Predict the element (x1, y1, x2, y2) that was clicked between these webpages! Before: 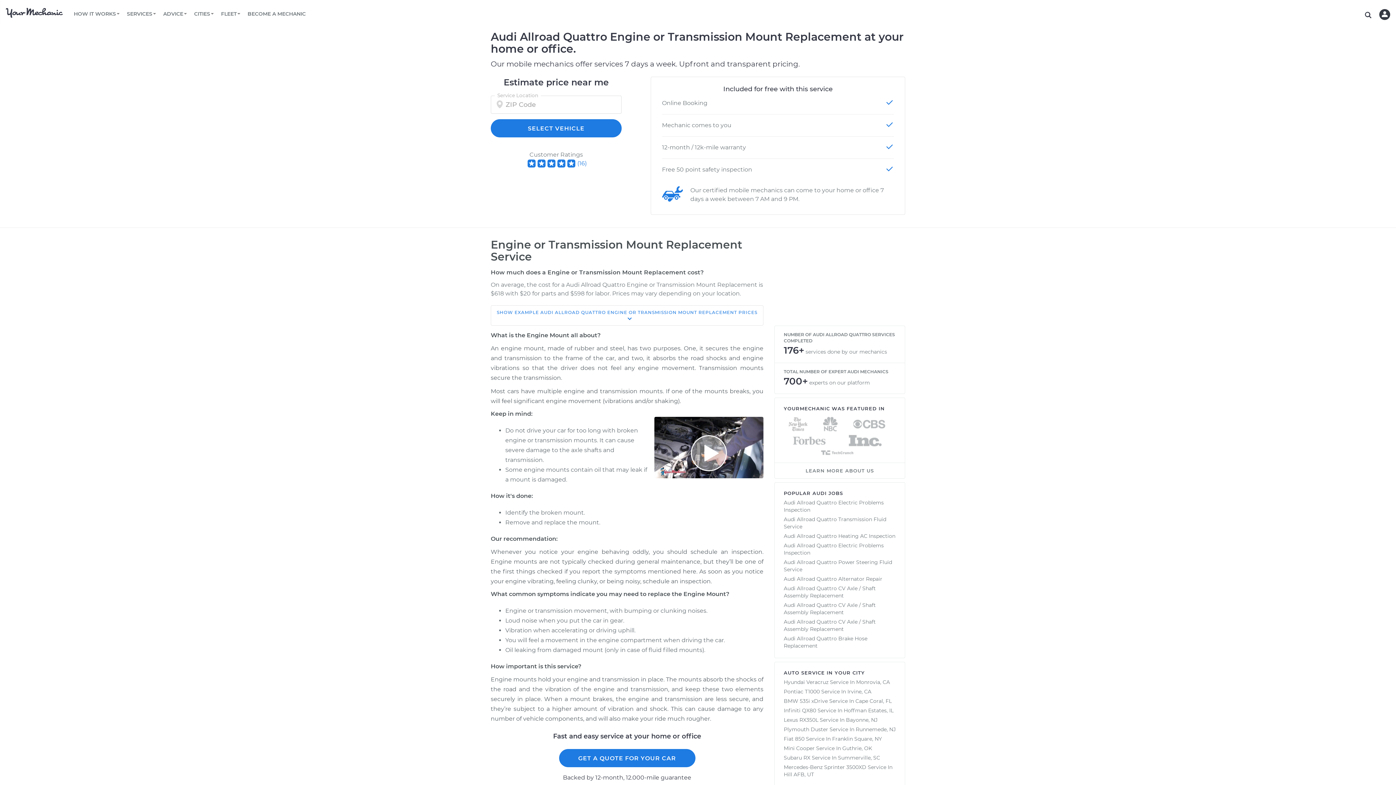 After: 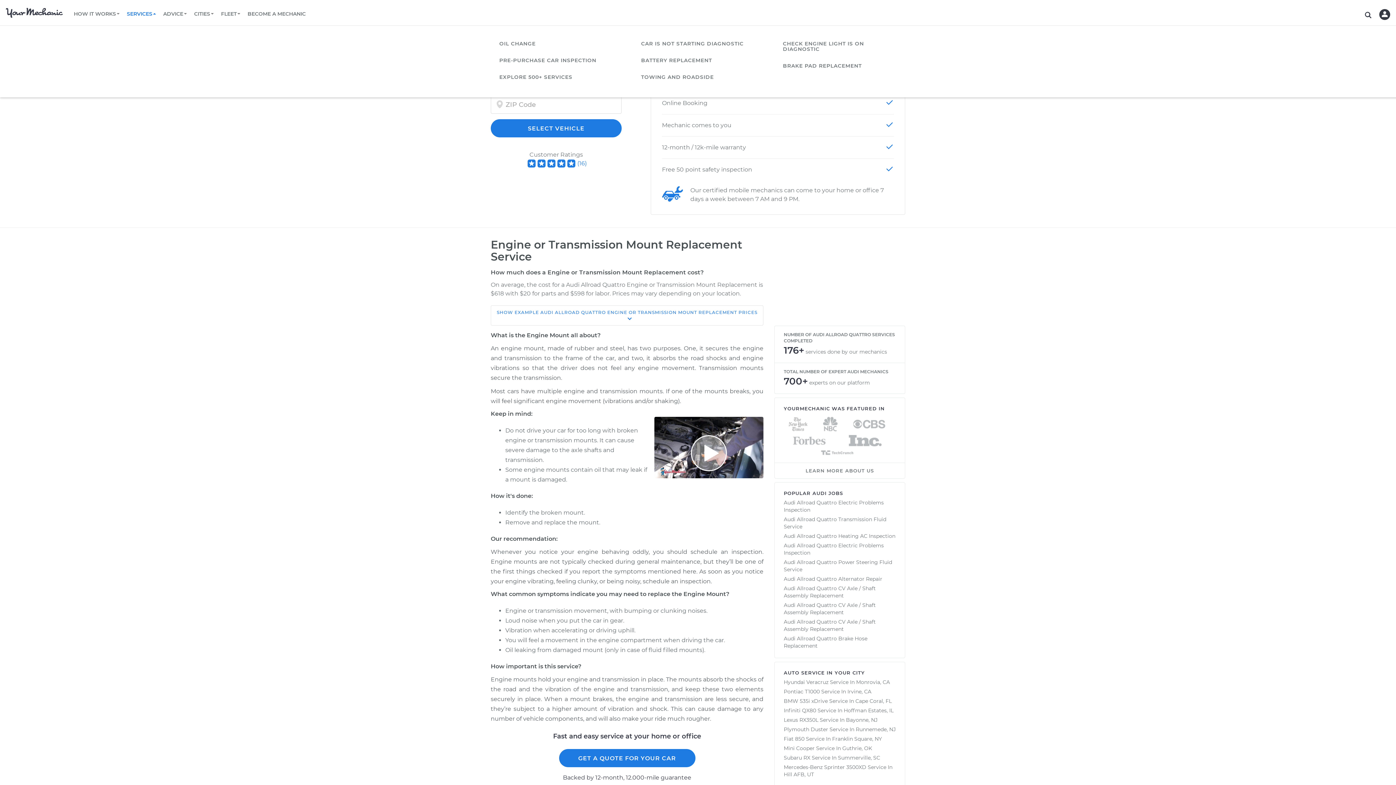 Action: bbox: (123, 9, 159, 18) label: SERVICES